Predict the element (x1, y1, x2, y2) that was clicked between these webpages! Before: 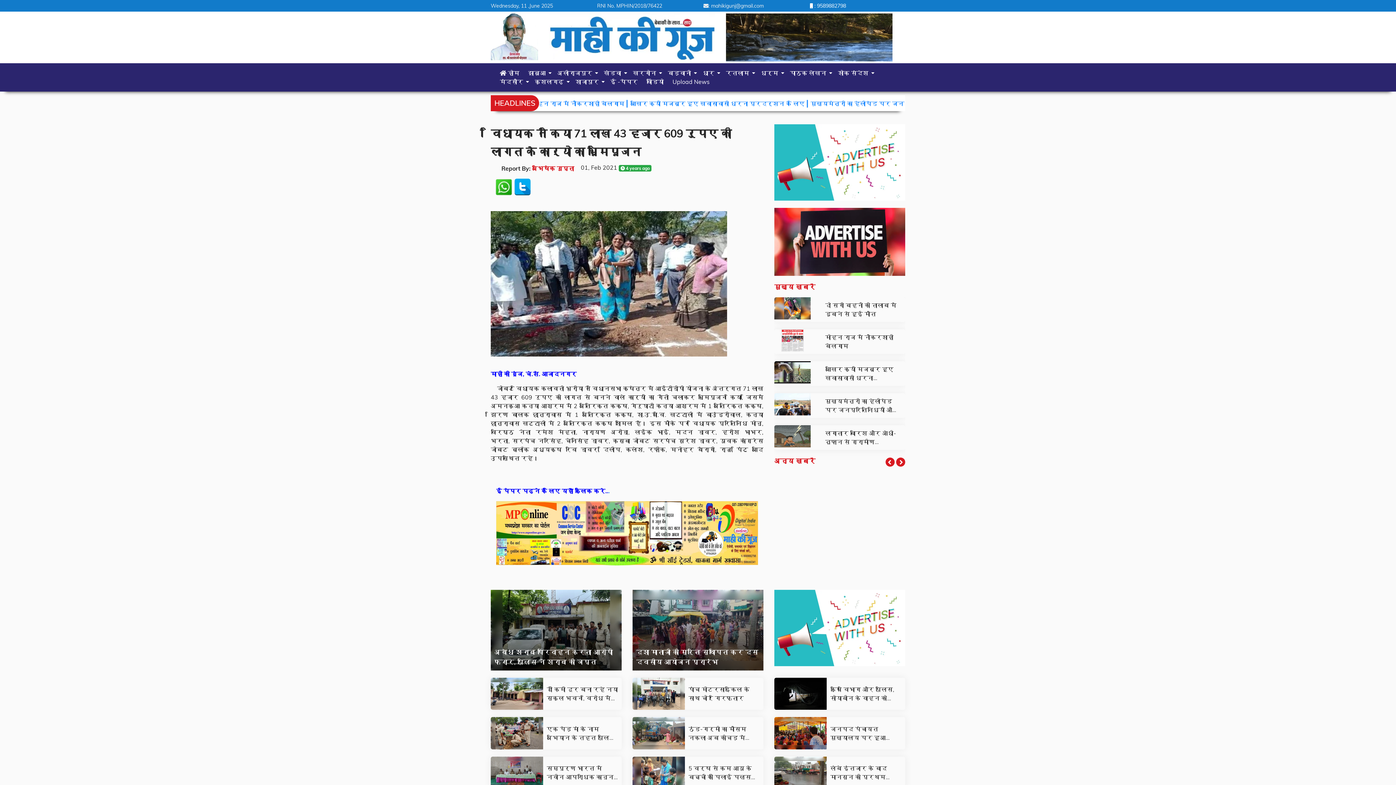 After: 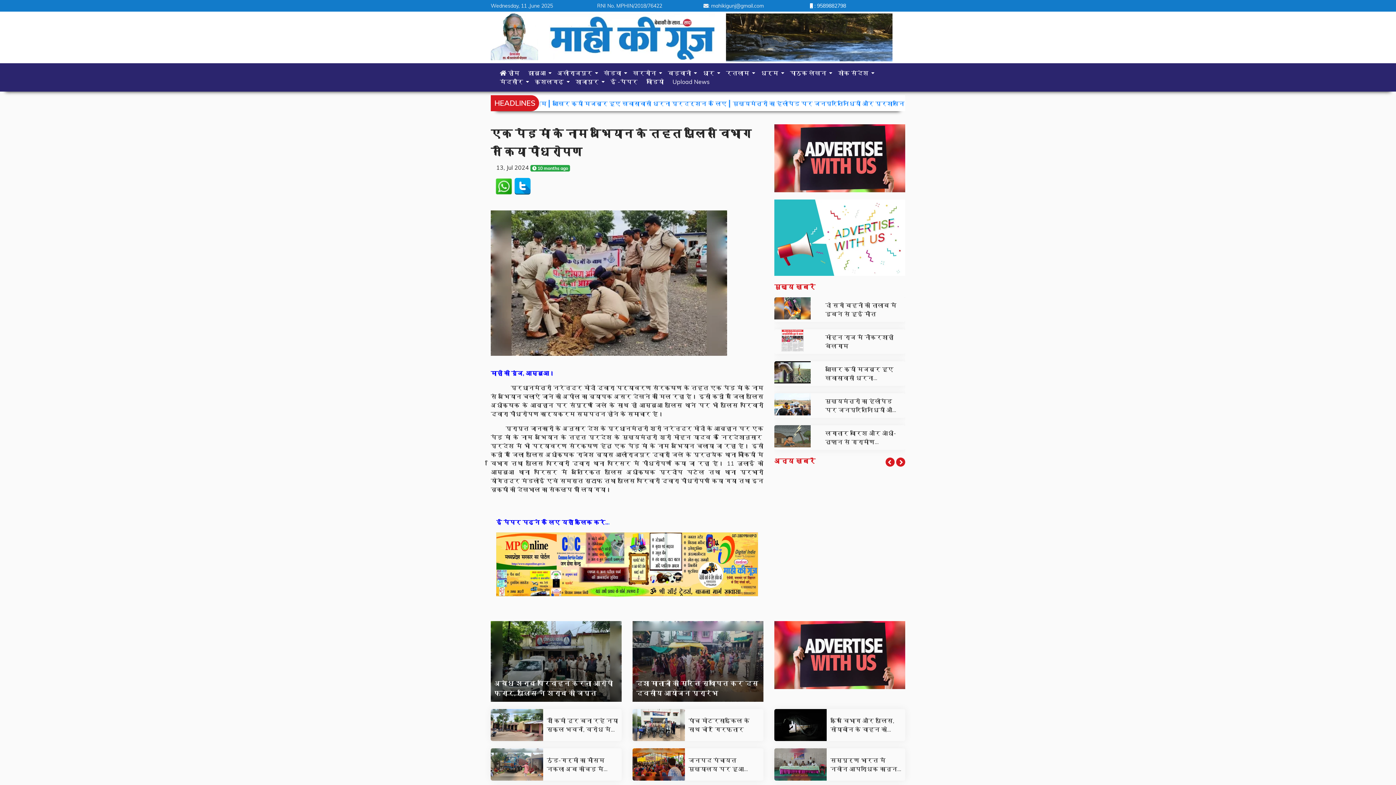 Action: bbox: (490, 717, 621, 749) label: एक पेड़ मां के नाम अभियान के तहत पुलिस विभाग ने किया पौधरोपण